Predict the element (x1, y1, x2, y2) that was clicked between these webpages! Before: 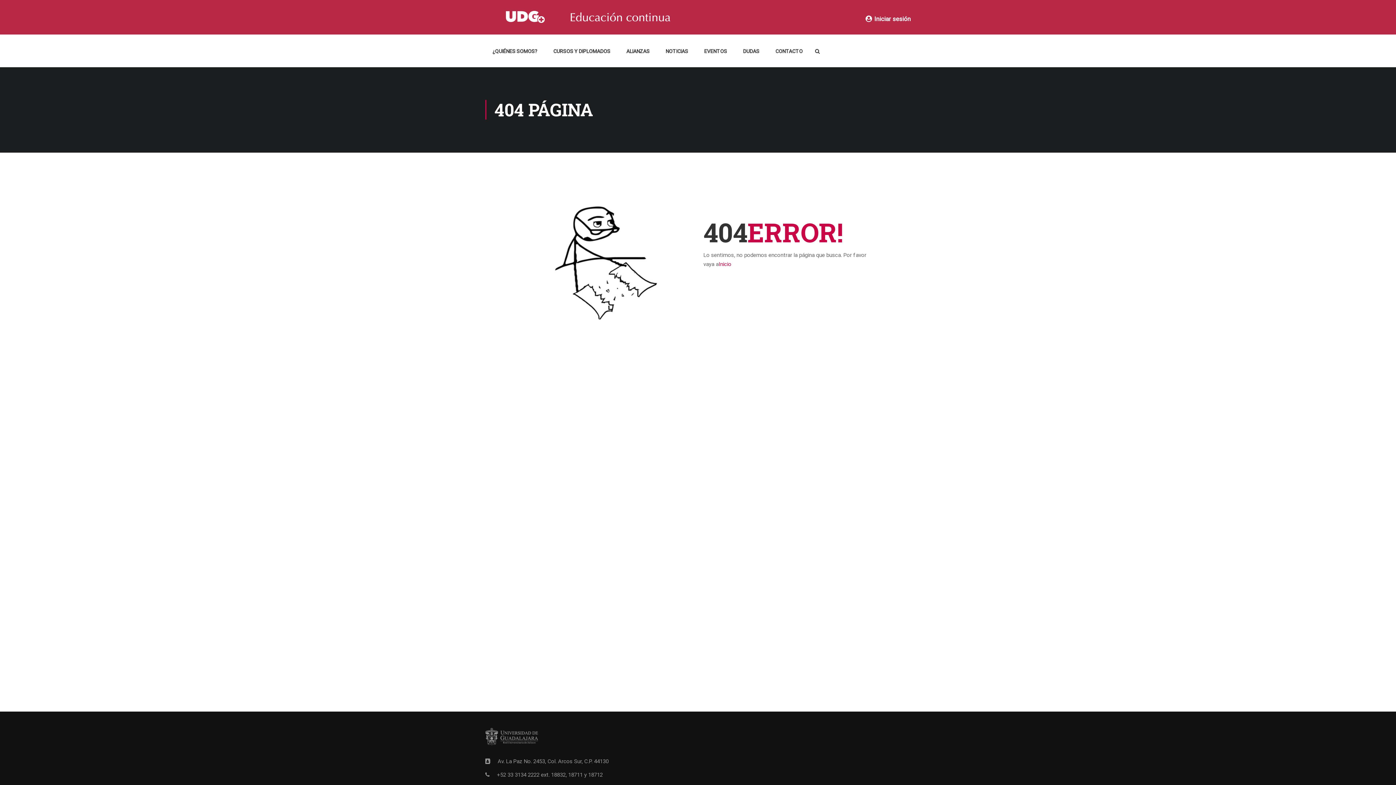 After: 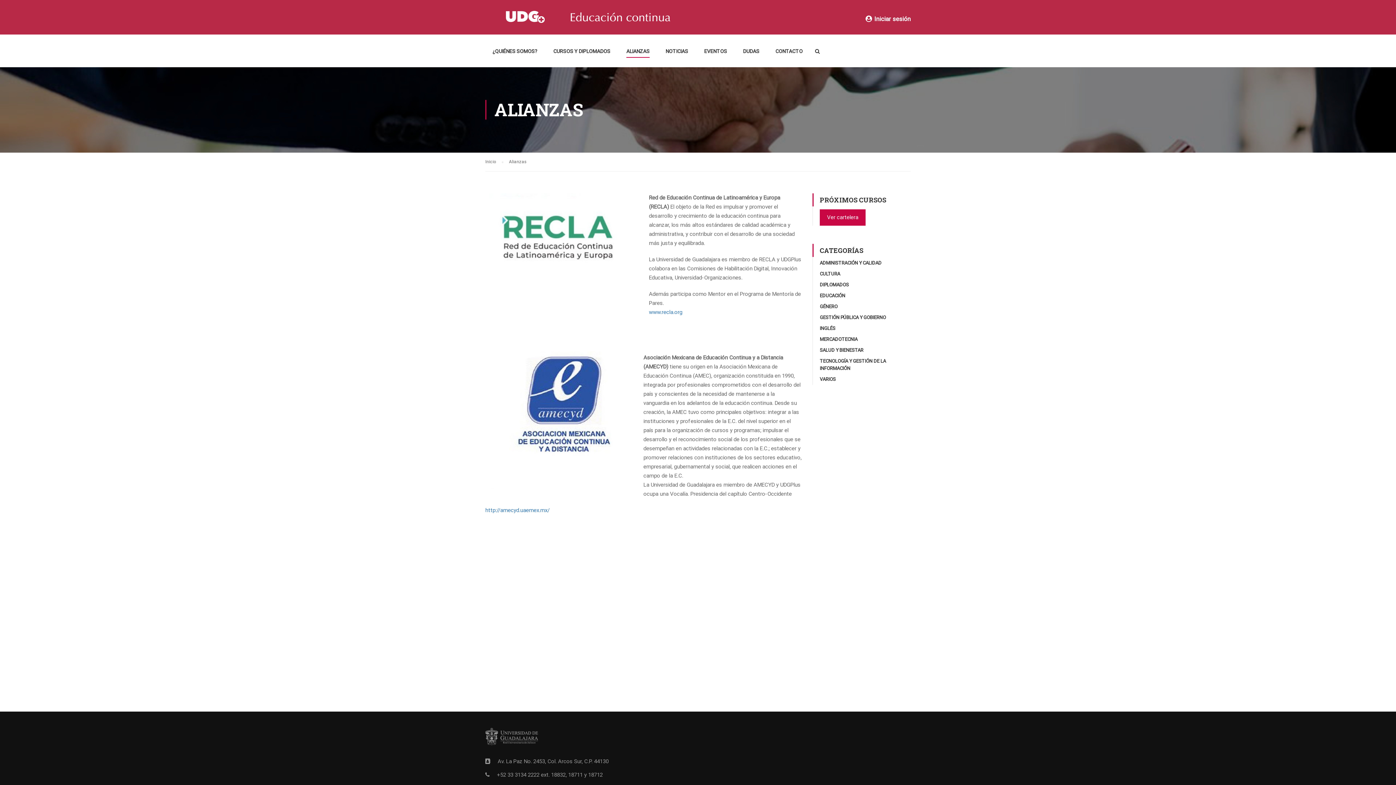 Action: label: ALIANZAS bbox: (619, 43, 657, 65)